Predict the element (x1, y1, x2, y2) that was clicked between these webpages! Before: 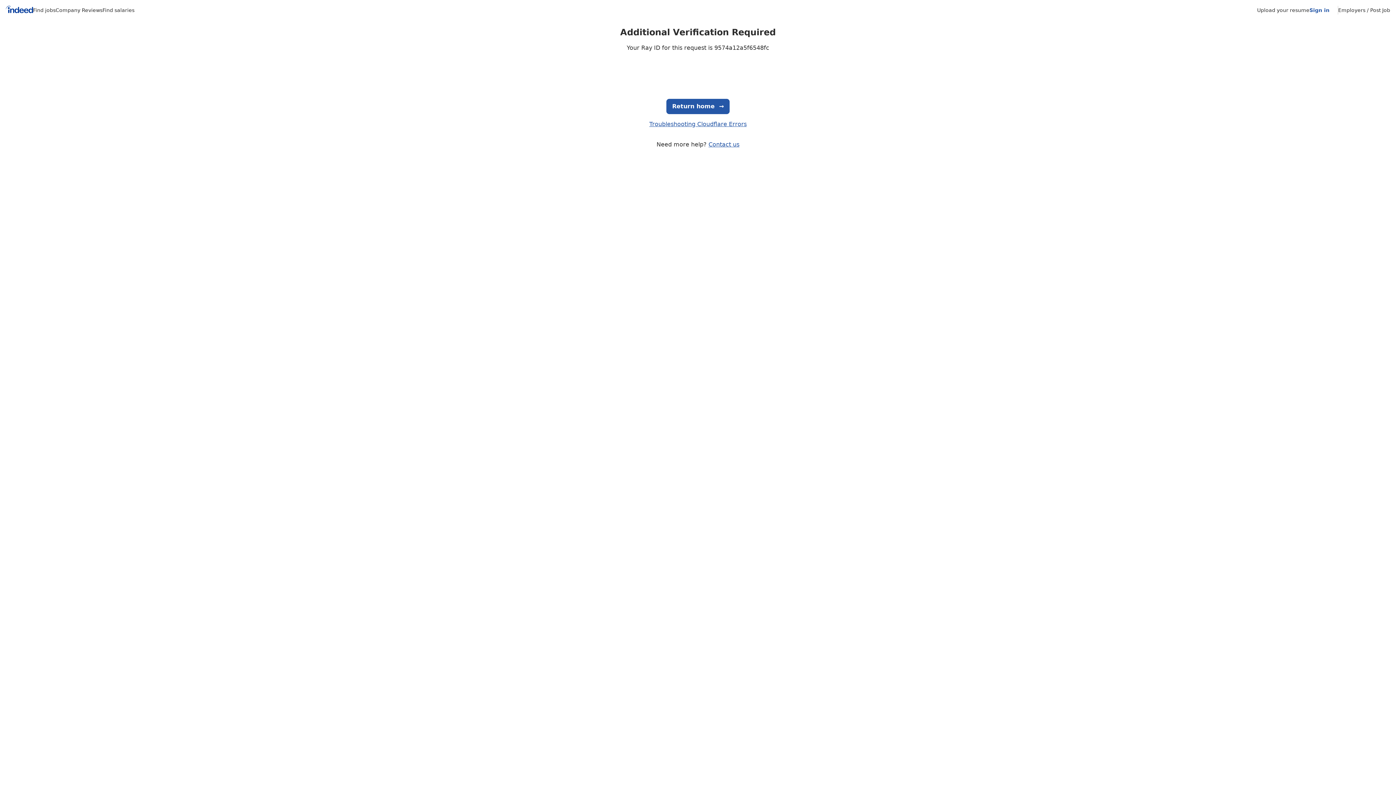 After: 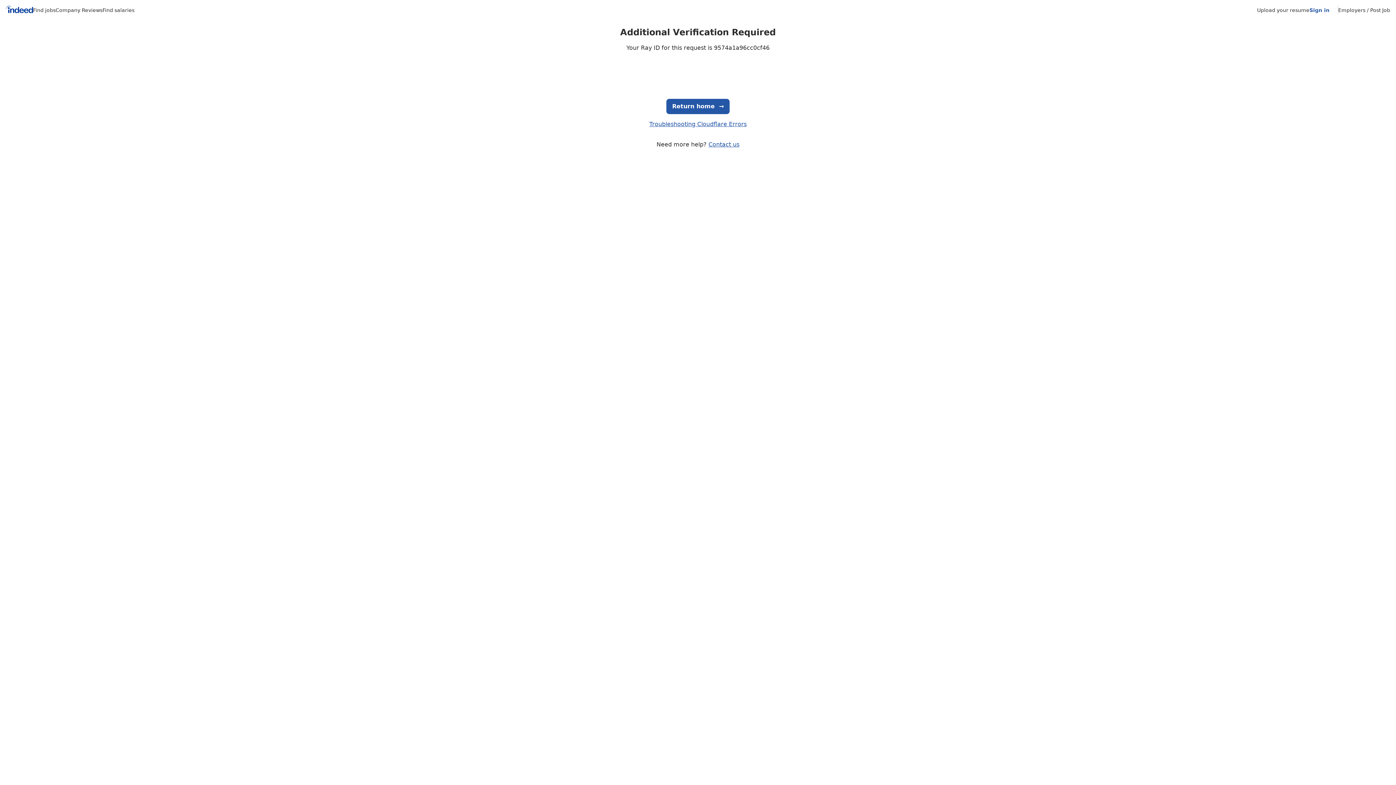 Action: bbox: (55, 7, 102, 13) label: Company Reviews